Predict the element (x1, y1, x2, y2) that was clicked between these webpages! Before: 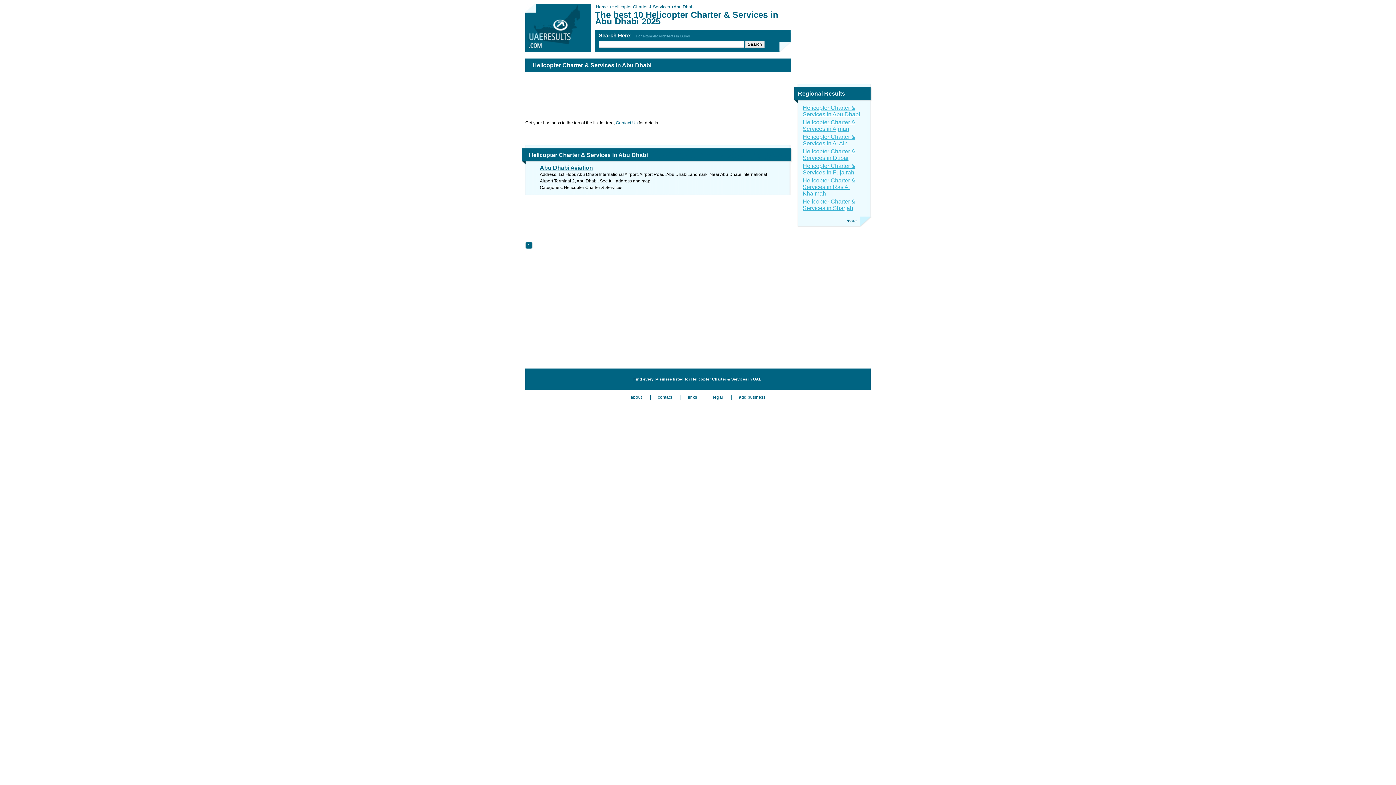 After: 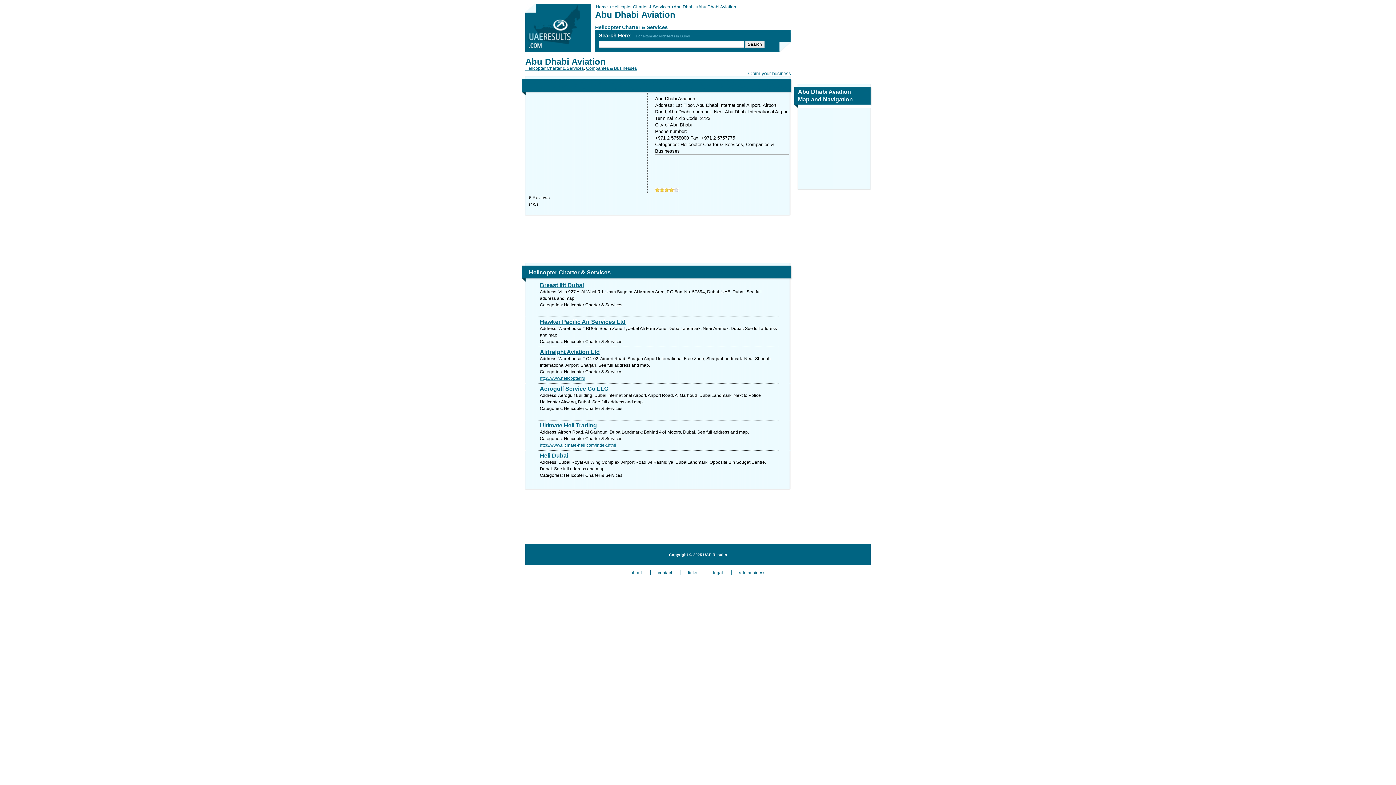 Action: label: Abu Dhabi Aviation bbox: (540, 164, 778, 171)